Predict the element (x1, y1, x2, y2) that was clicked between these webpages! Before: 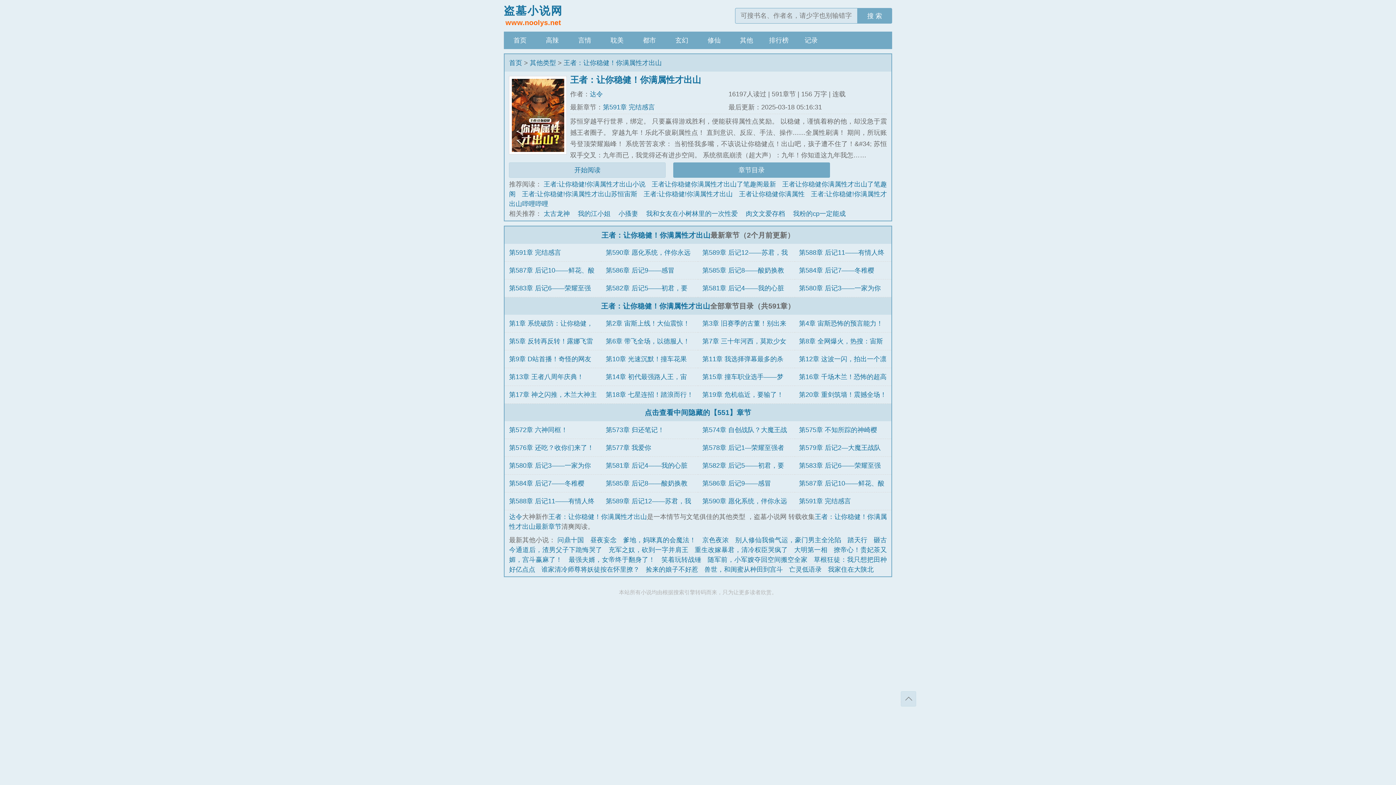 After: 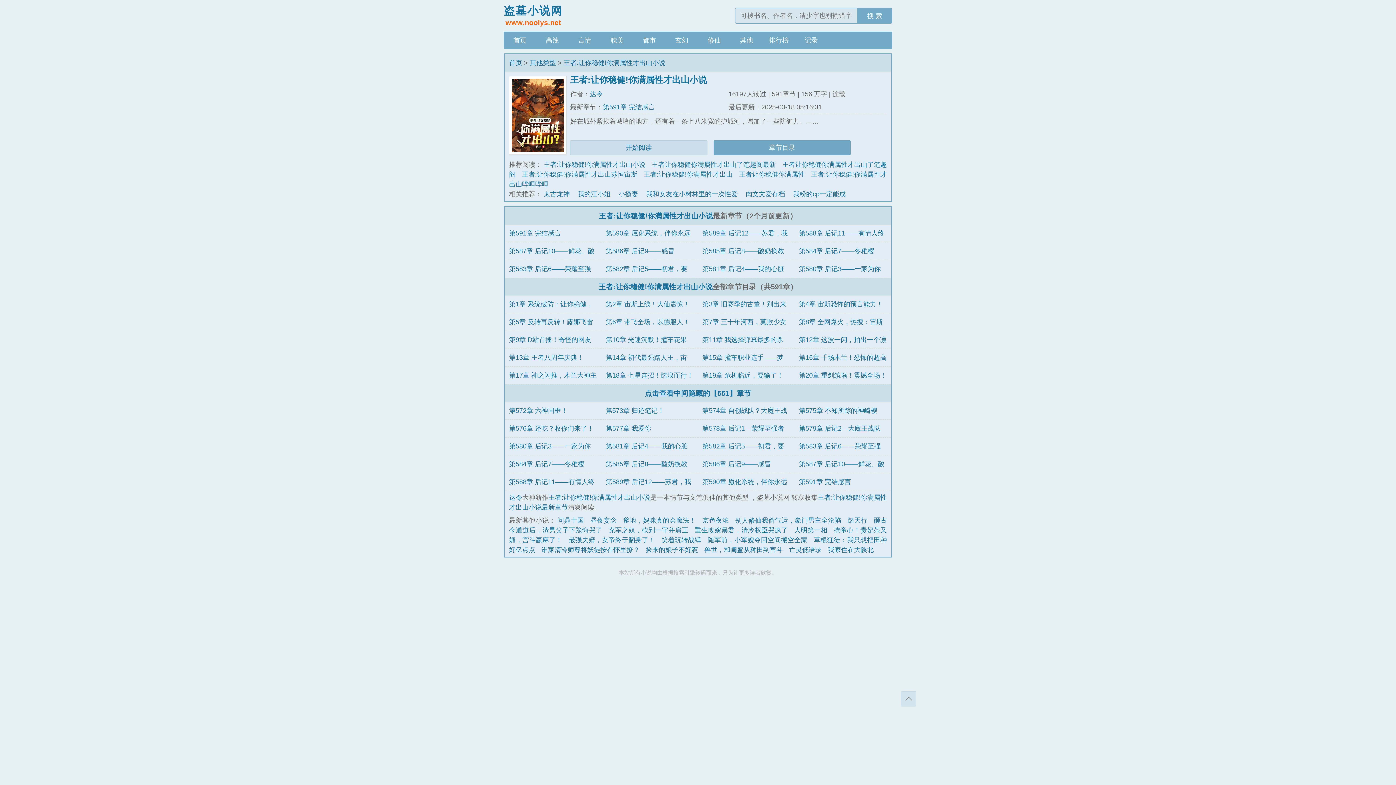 Action: label: 王者:让你稳健!你满属性才出山小说 bbox: (543, 180, 645, 187)